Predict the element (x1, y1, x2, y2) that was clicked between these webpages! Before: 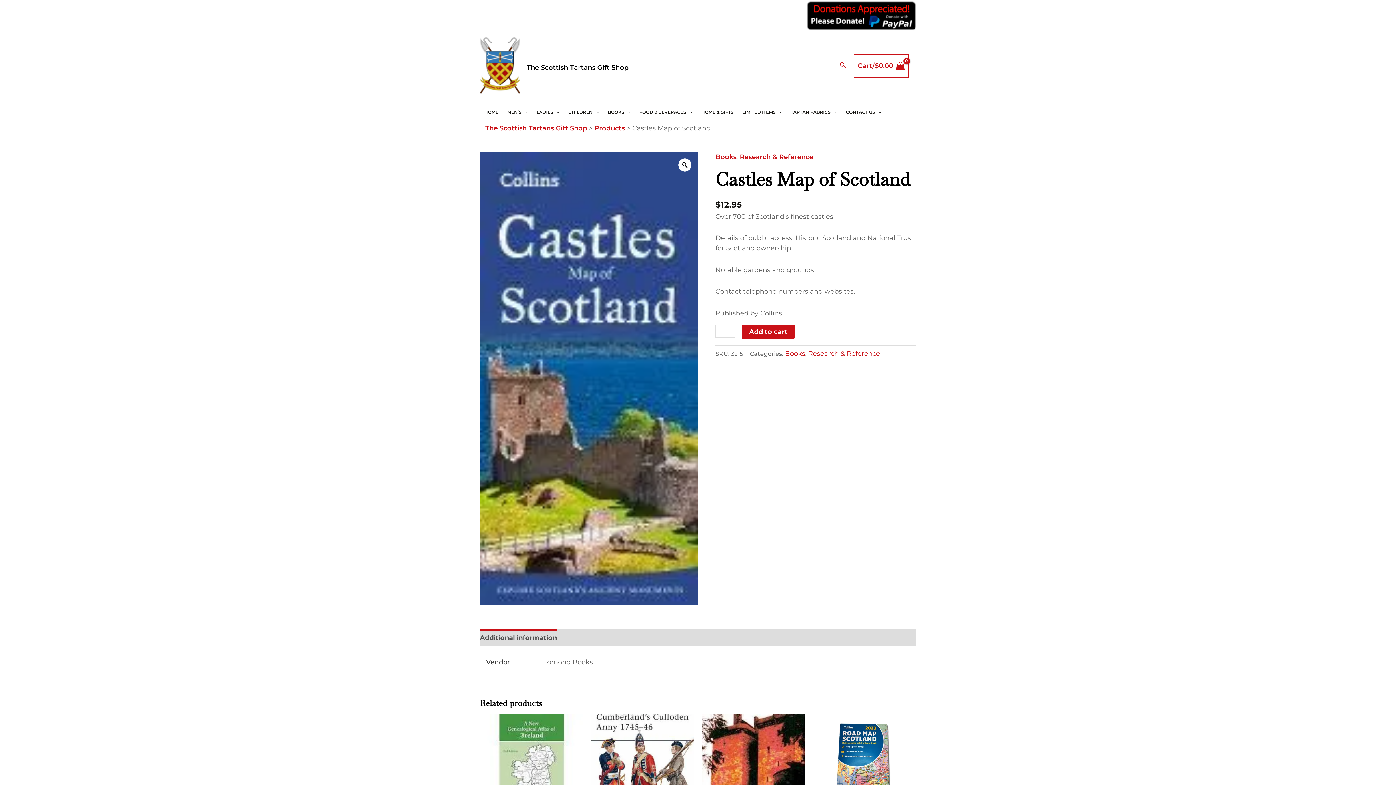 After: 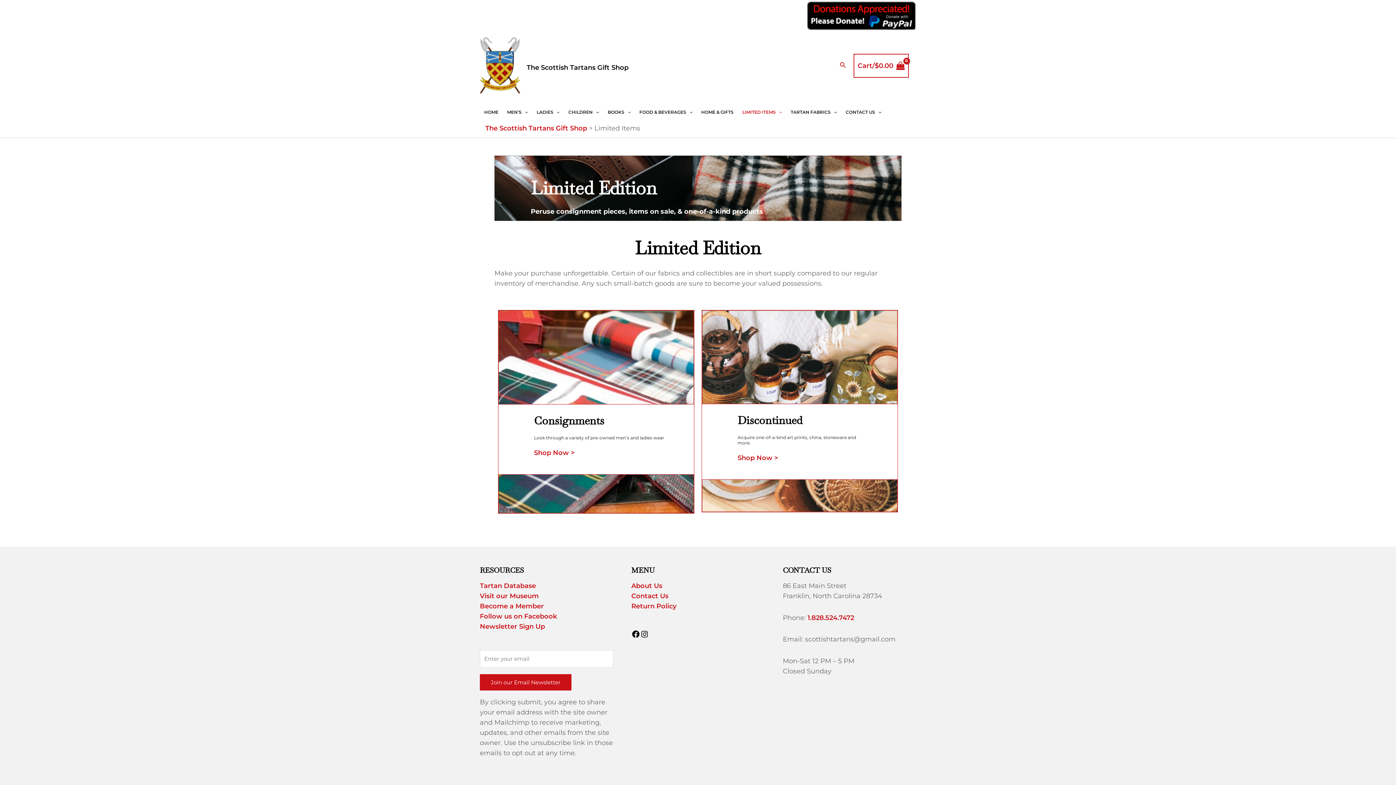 Action: bbox: (738, 107, 786, 117) label: LIMITED ITEMS